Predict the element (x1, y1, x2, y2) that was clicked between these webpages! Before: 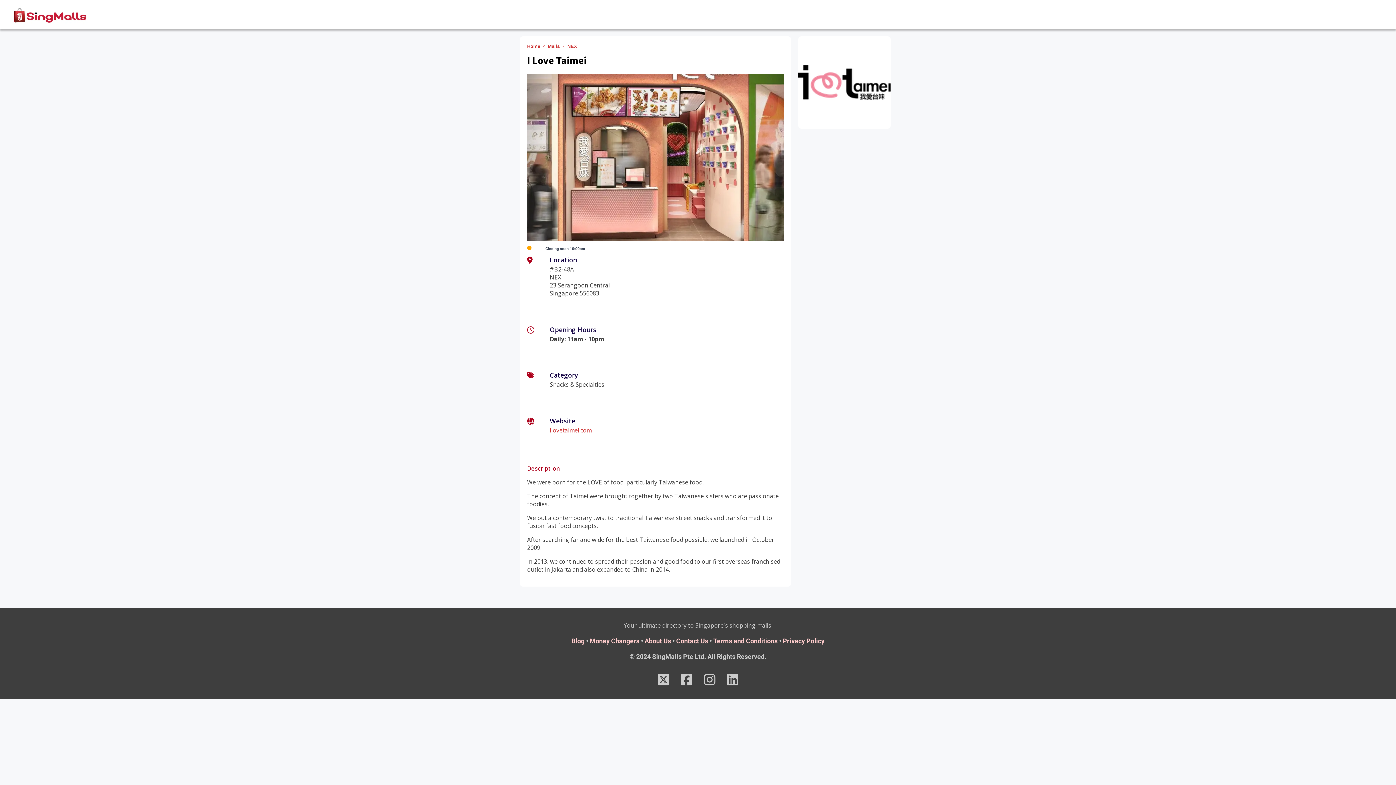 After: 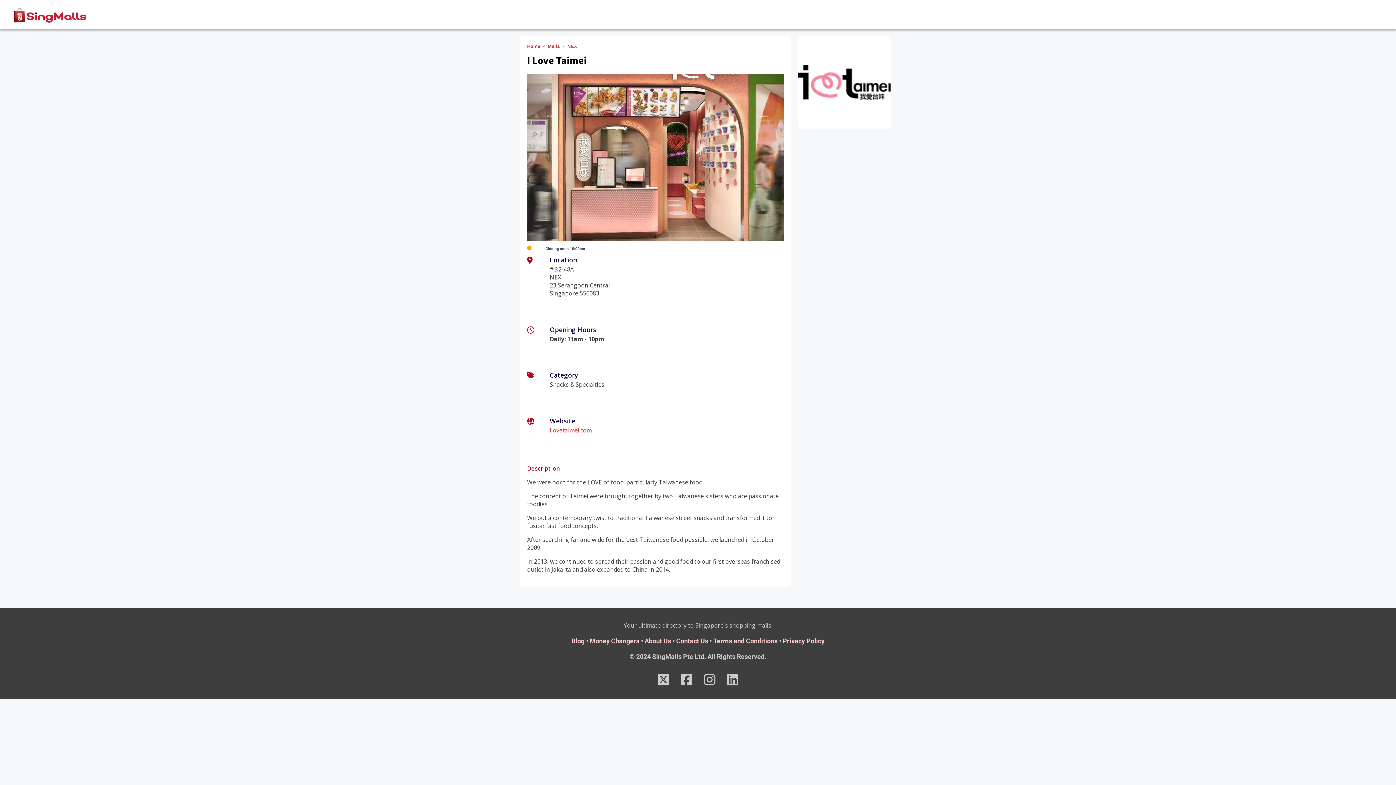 Action: label: ilovetaimei.com bbox: (549, 426, 591, 434)